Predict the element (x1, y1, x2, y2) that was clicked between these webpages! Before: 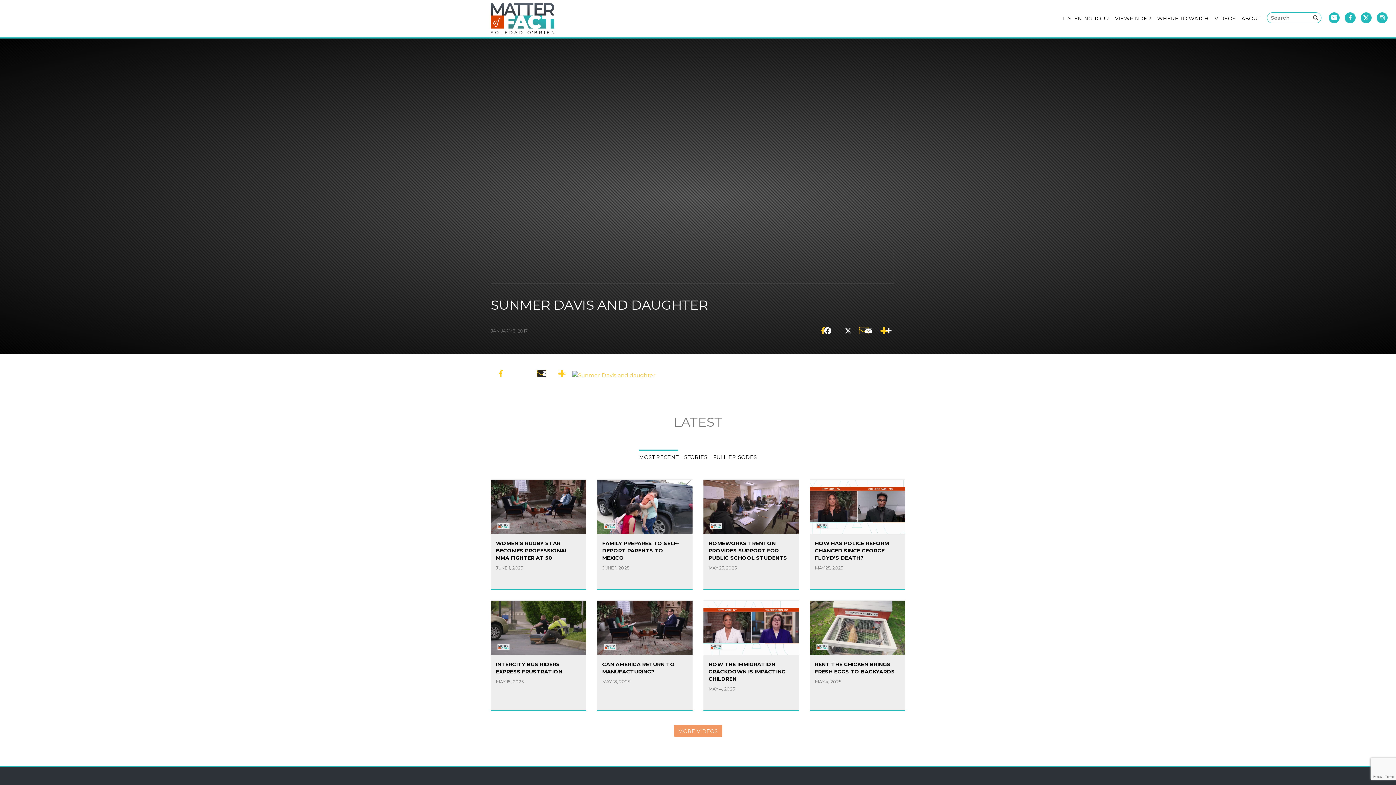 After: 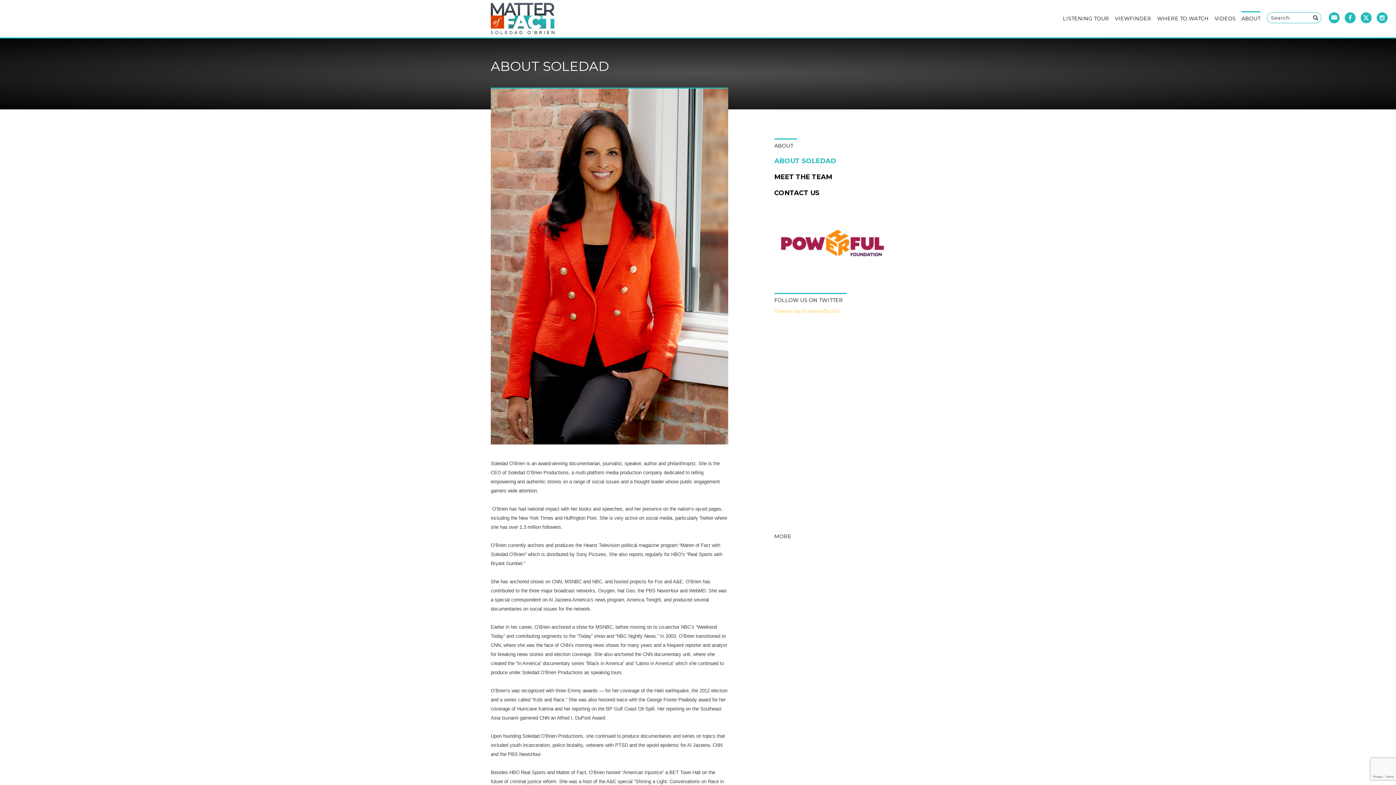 Action: bbox: (1241, 11, 1260, 21) label: ABOUT